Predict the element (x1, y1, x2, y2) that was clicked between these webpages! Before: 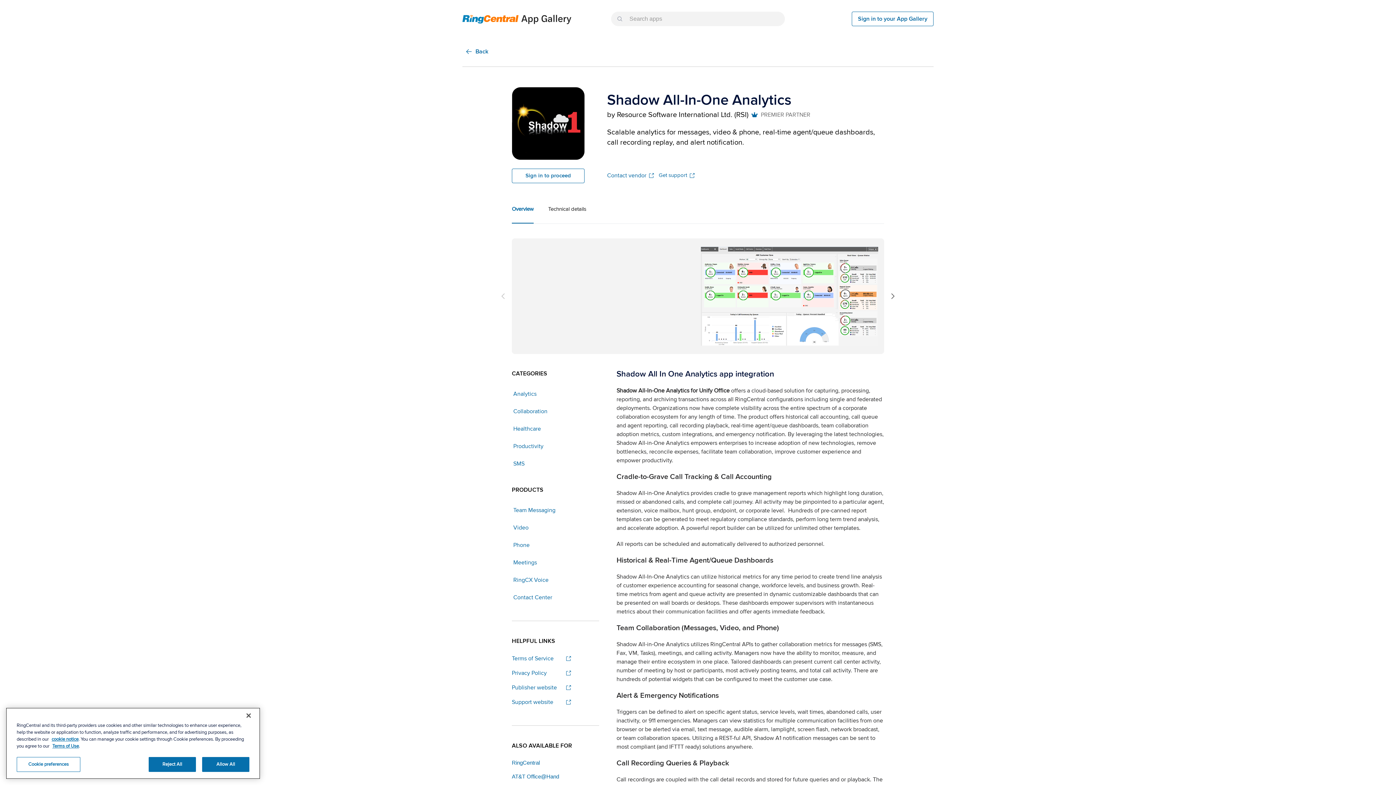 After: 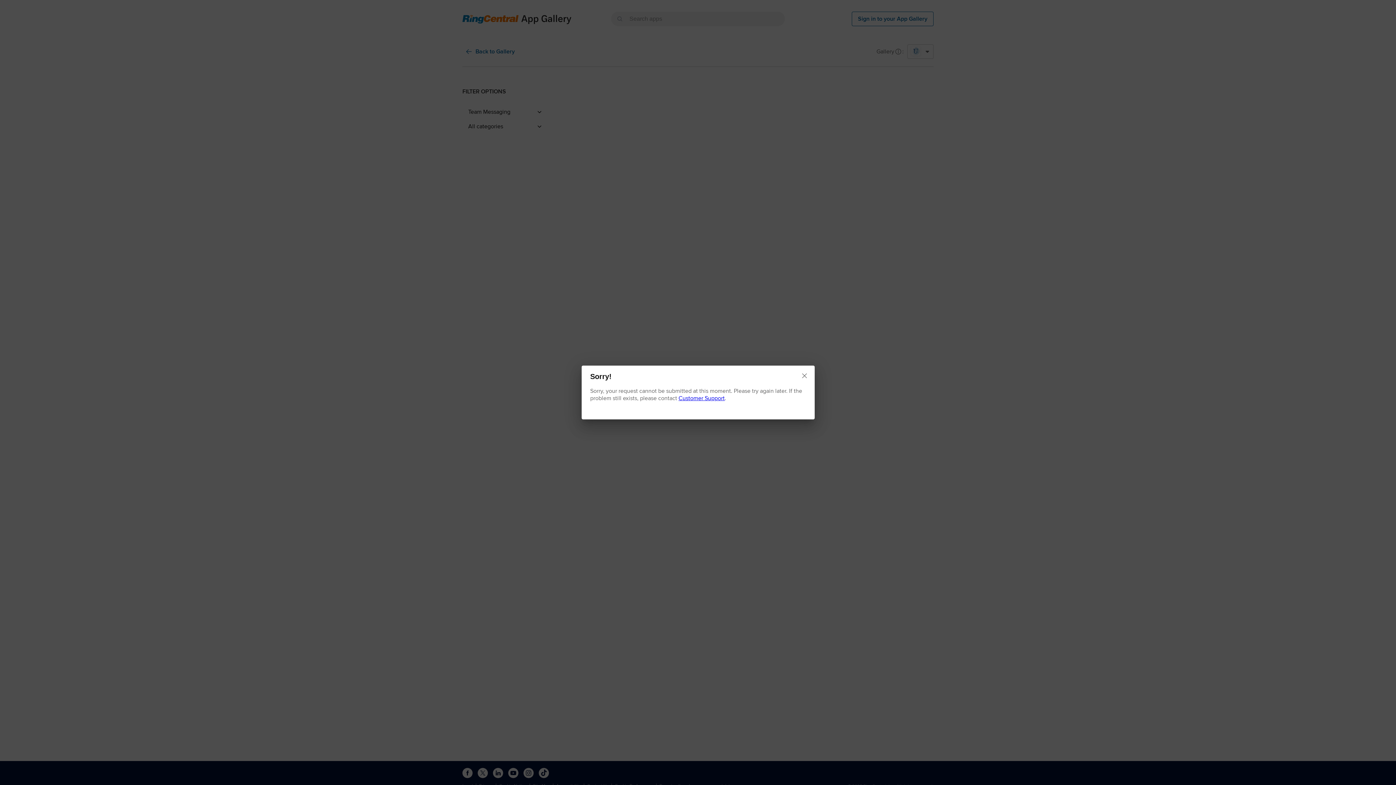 Action: label: Team Messaging bbox: (512, 506, 557, 513)